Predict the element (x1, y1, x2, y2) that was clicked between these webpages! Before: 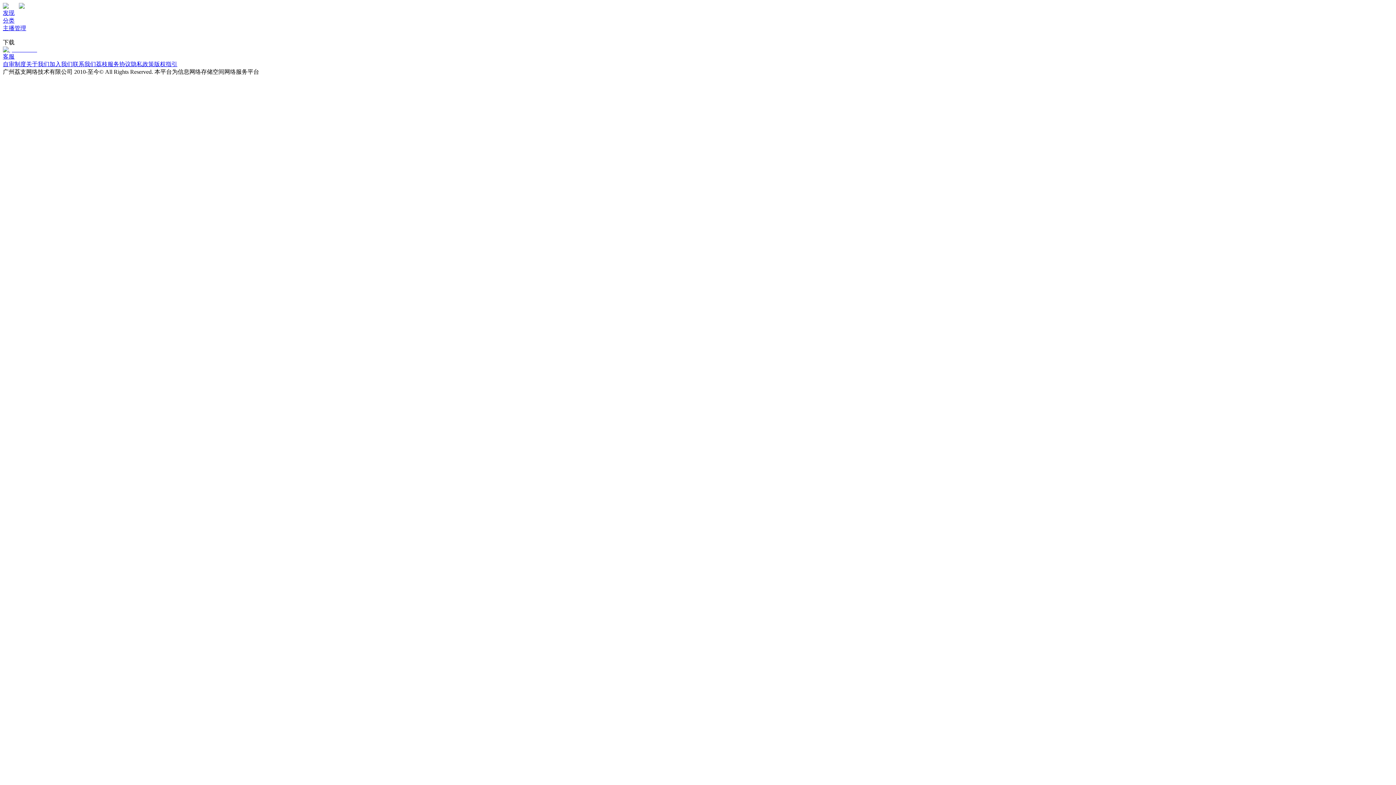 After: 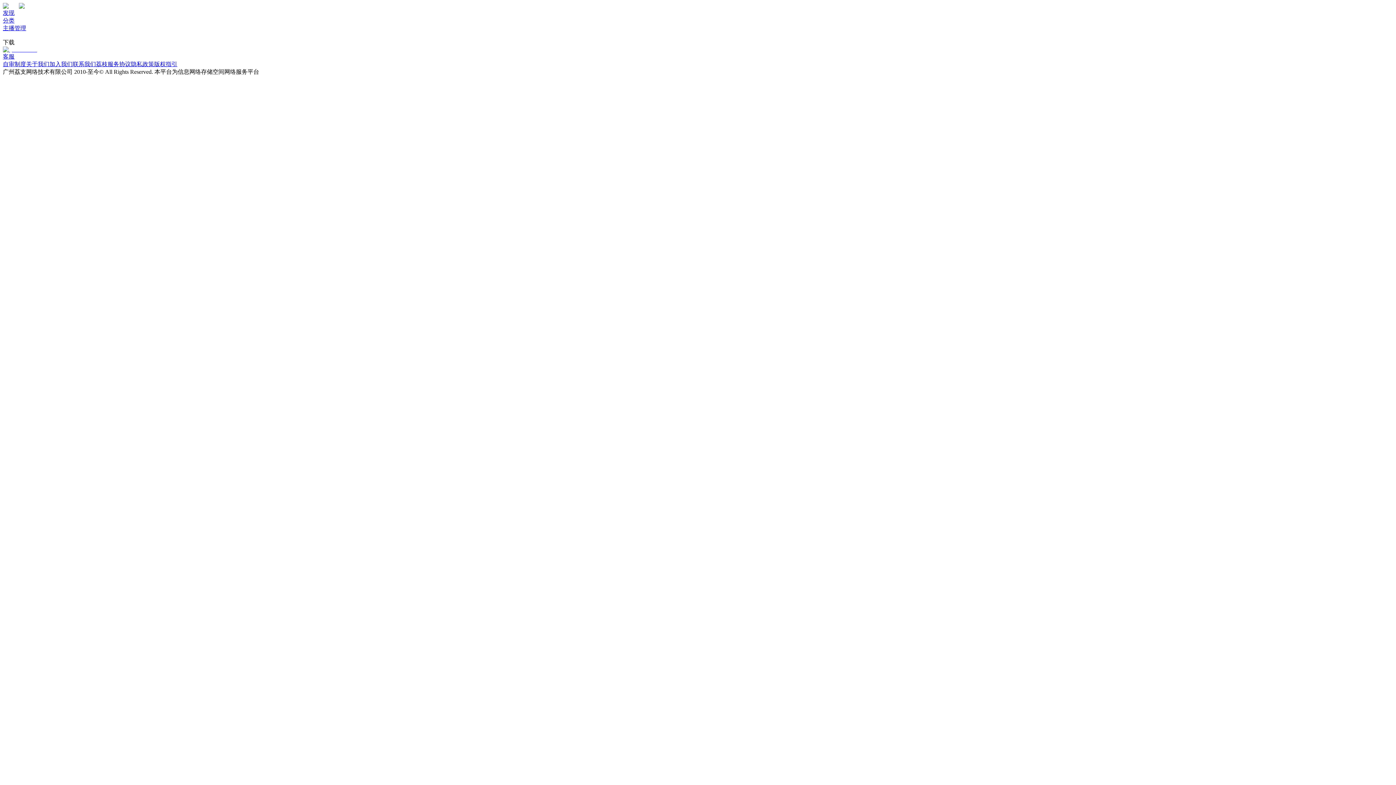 Action: bbox: (49, 61, 72, 67) label: 加入我们